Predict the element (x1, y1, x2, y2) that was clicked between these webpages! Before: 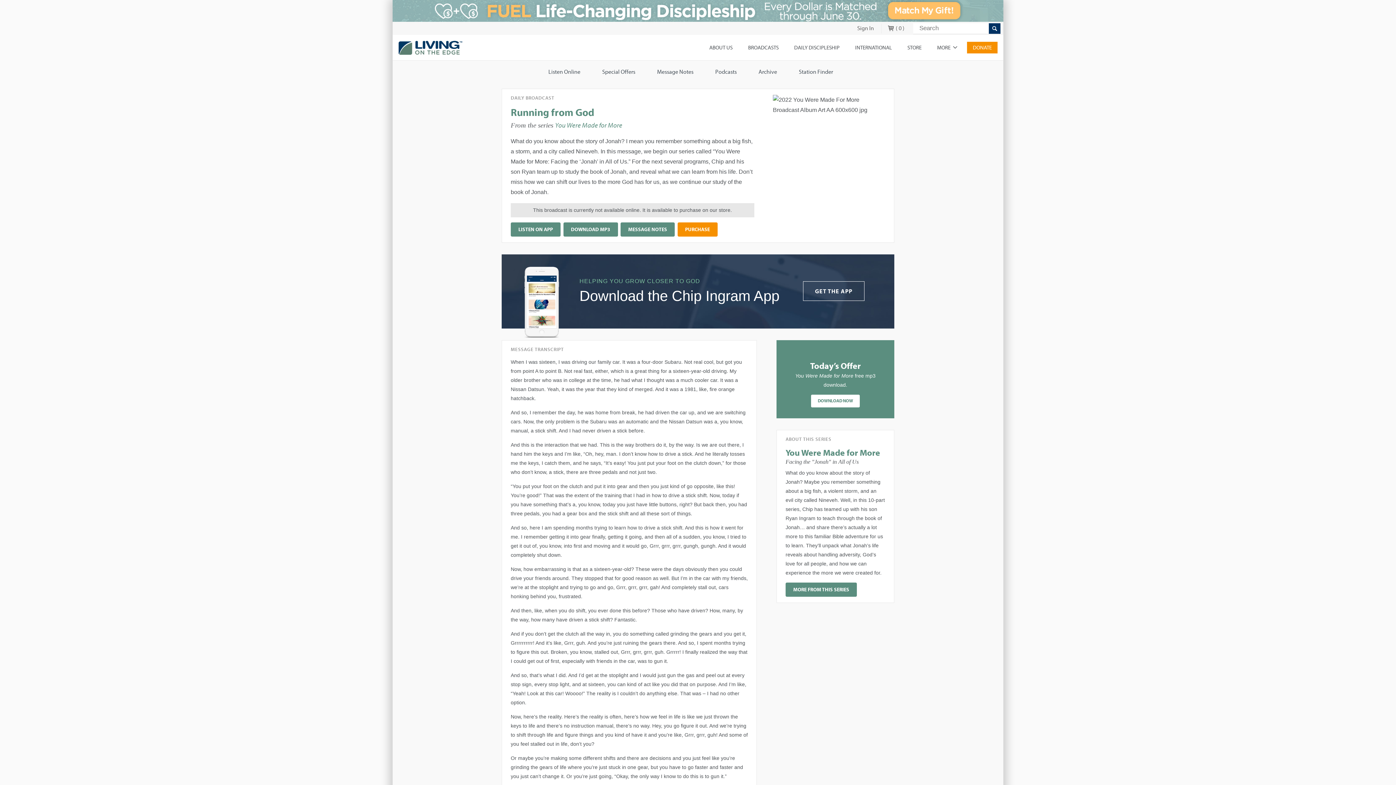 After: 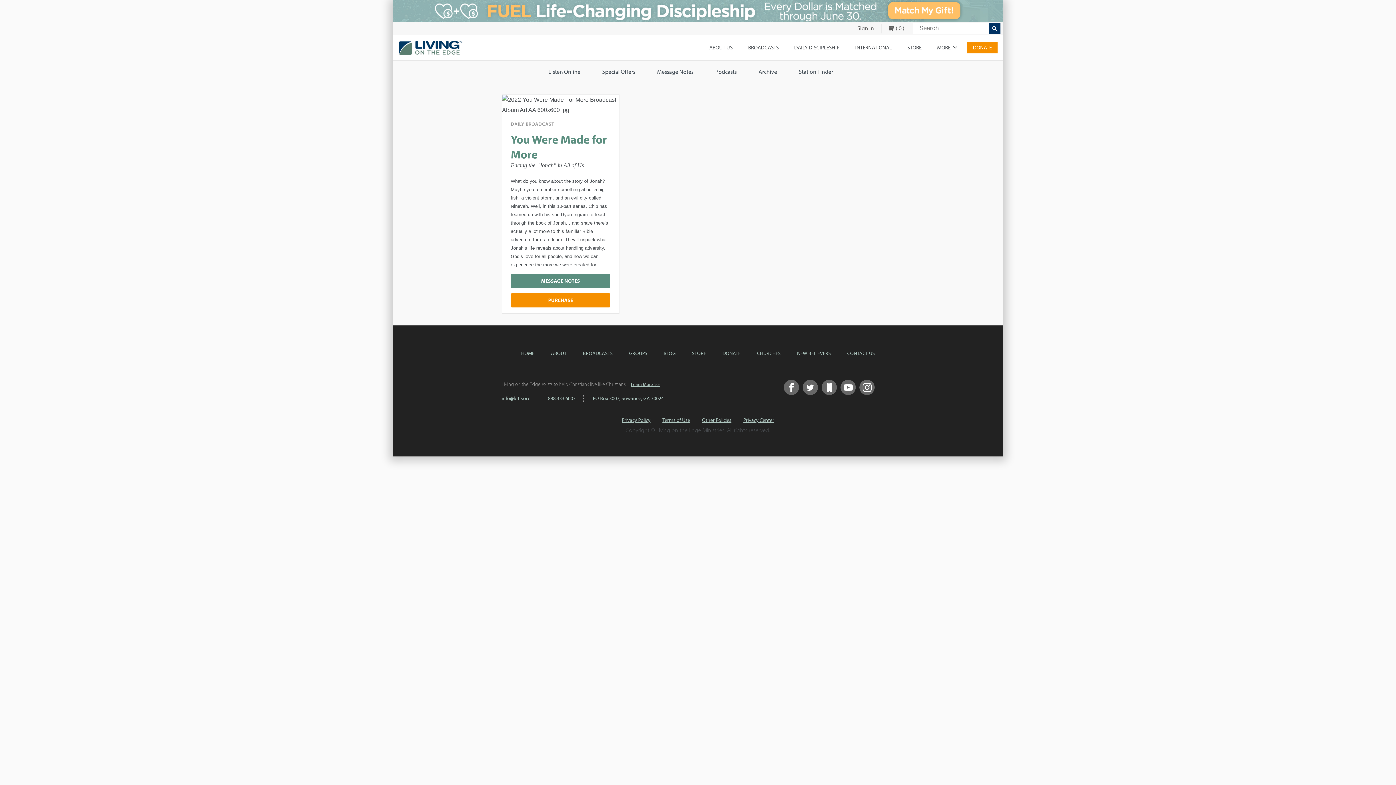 Action: bbox: (785, 582, 857, 597) label: MORE FROM THIS SERIES